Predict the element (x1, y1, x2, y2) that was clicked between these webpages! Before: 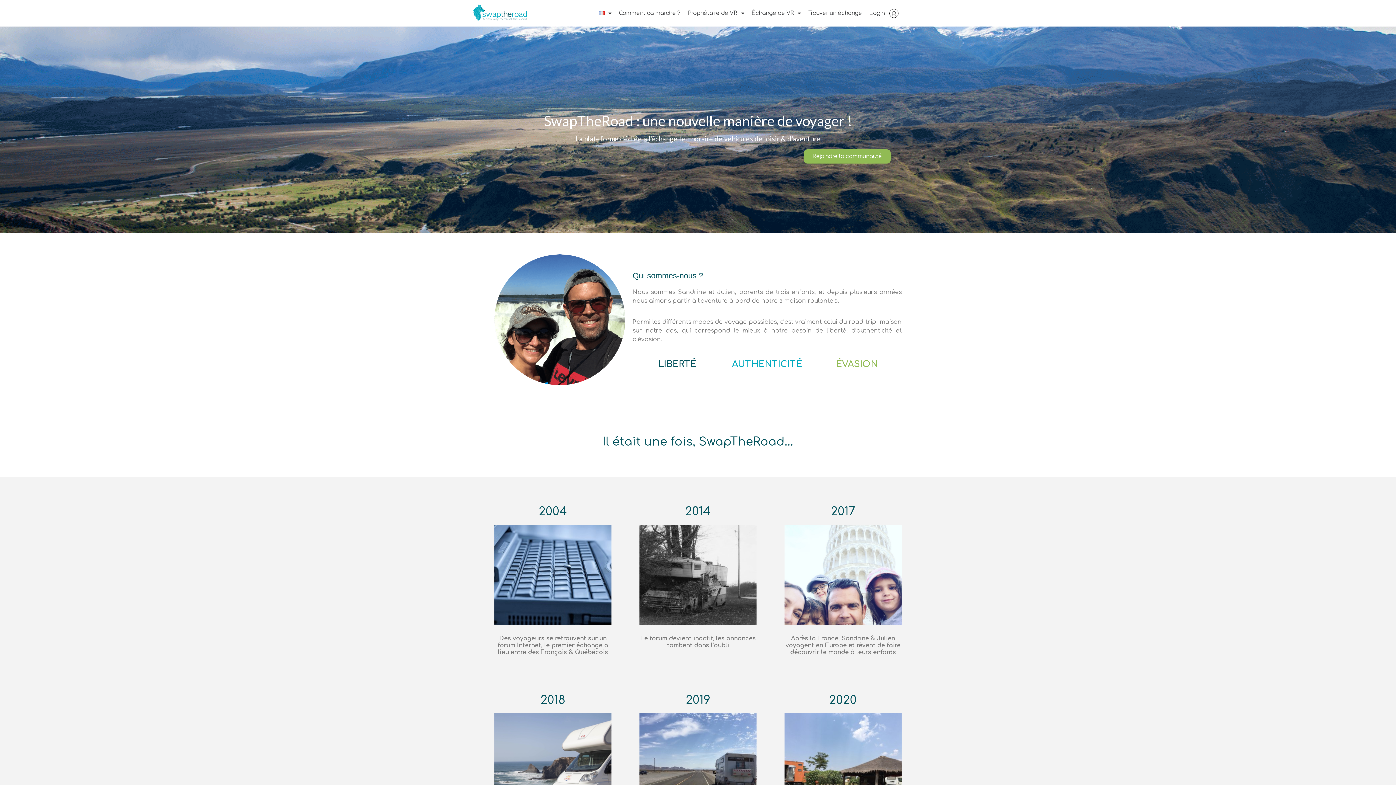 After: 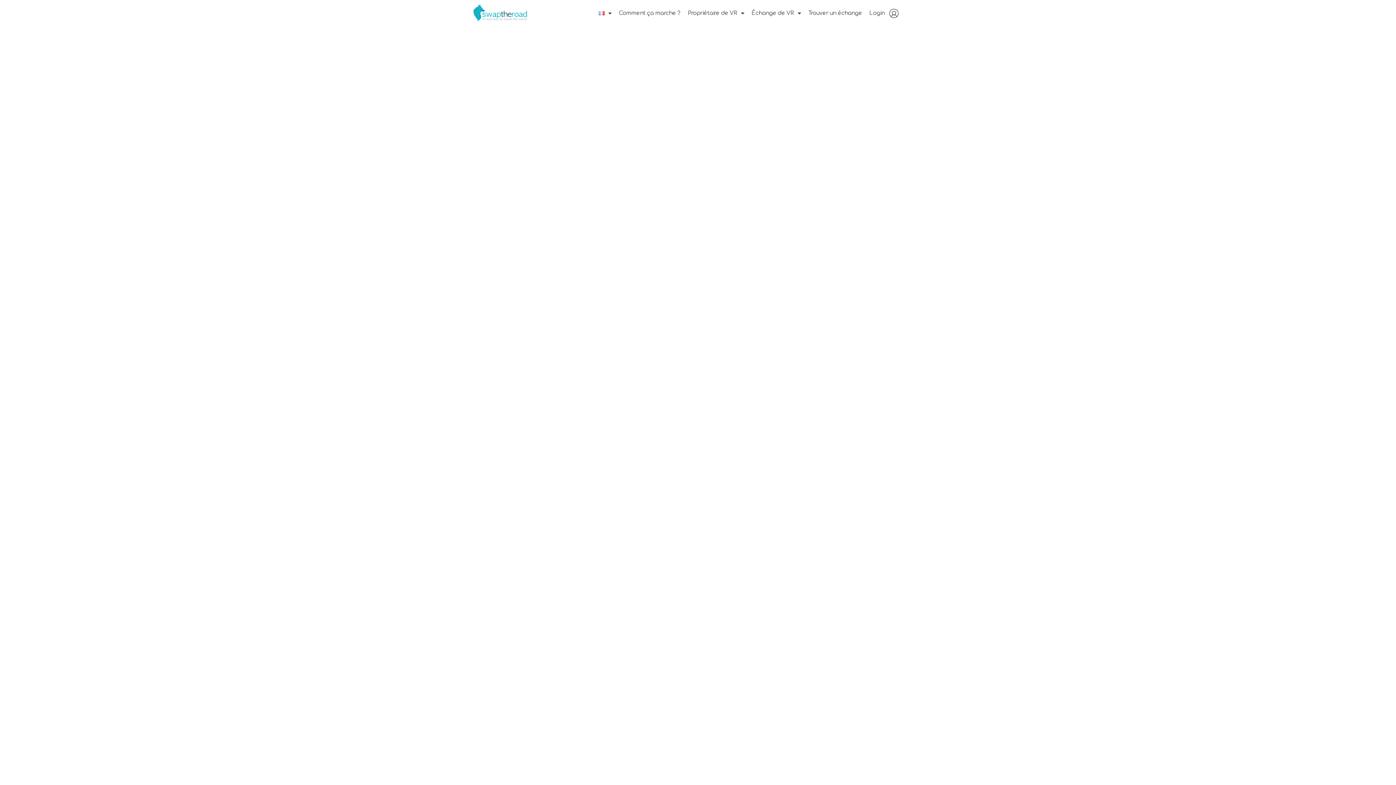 Action: bbox: (888, 7, 900, 19)